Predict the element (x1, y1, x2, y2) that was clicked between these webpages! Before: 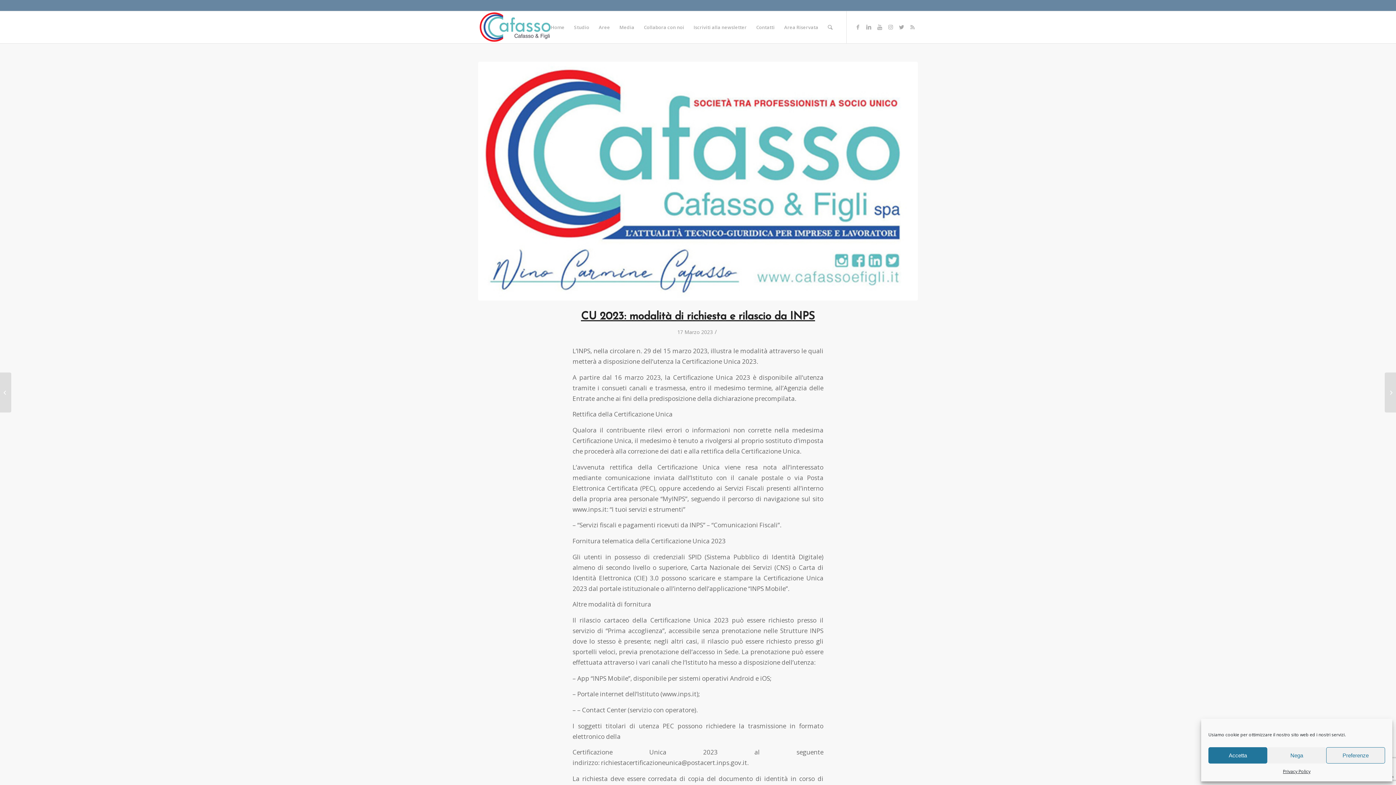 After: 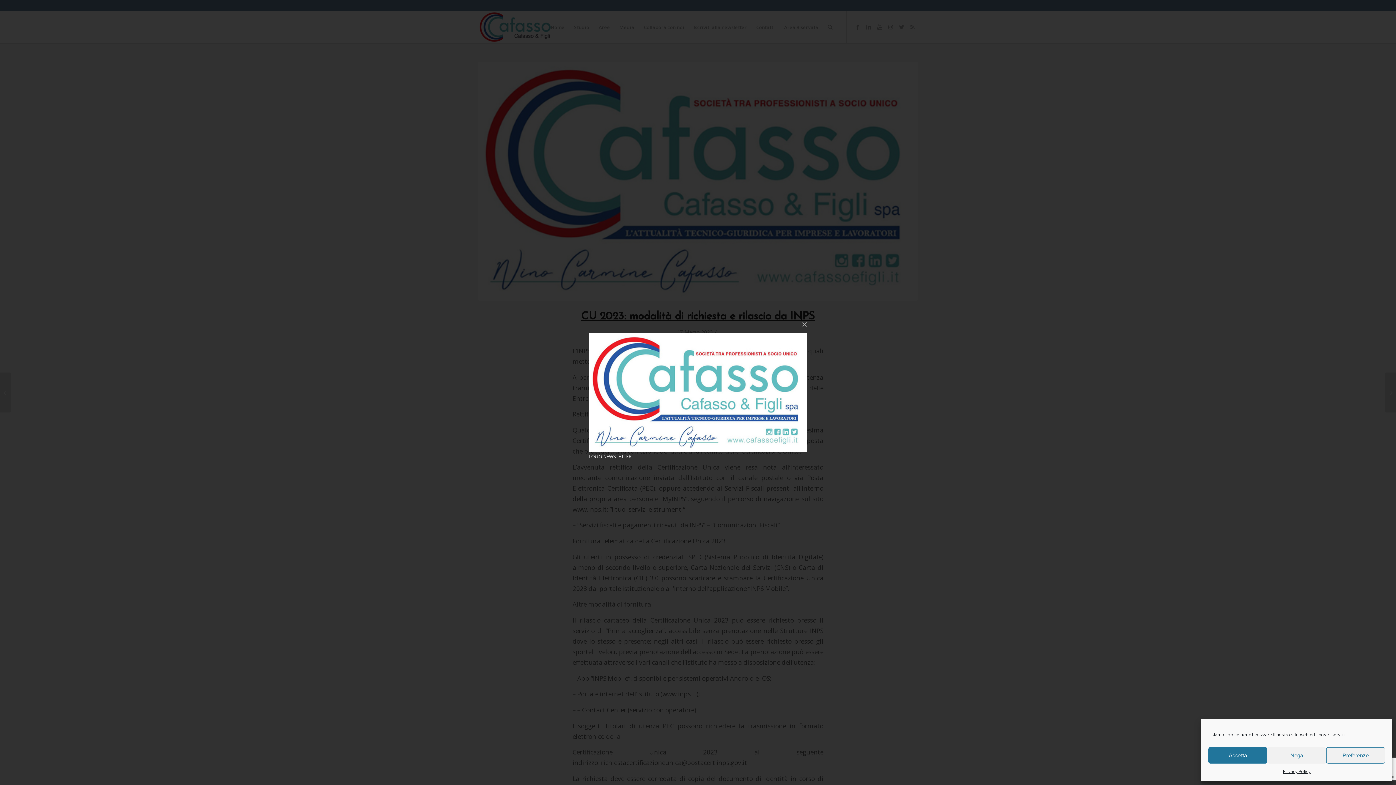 Action: bbox: (478, 61, 918, 300)